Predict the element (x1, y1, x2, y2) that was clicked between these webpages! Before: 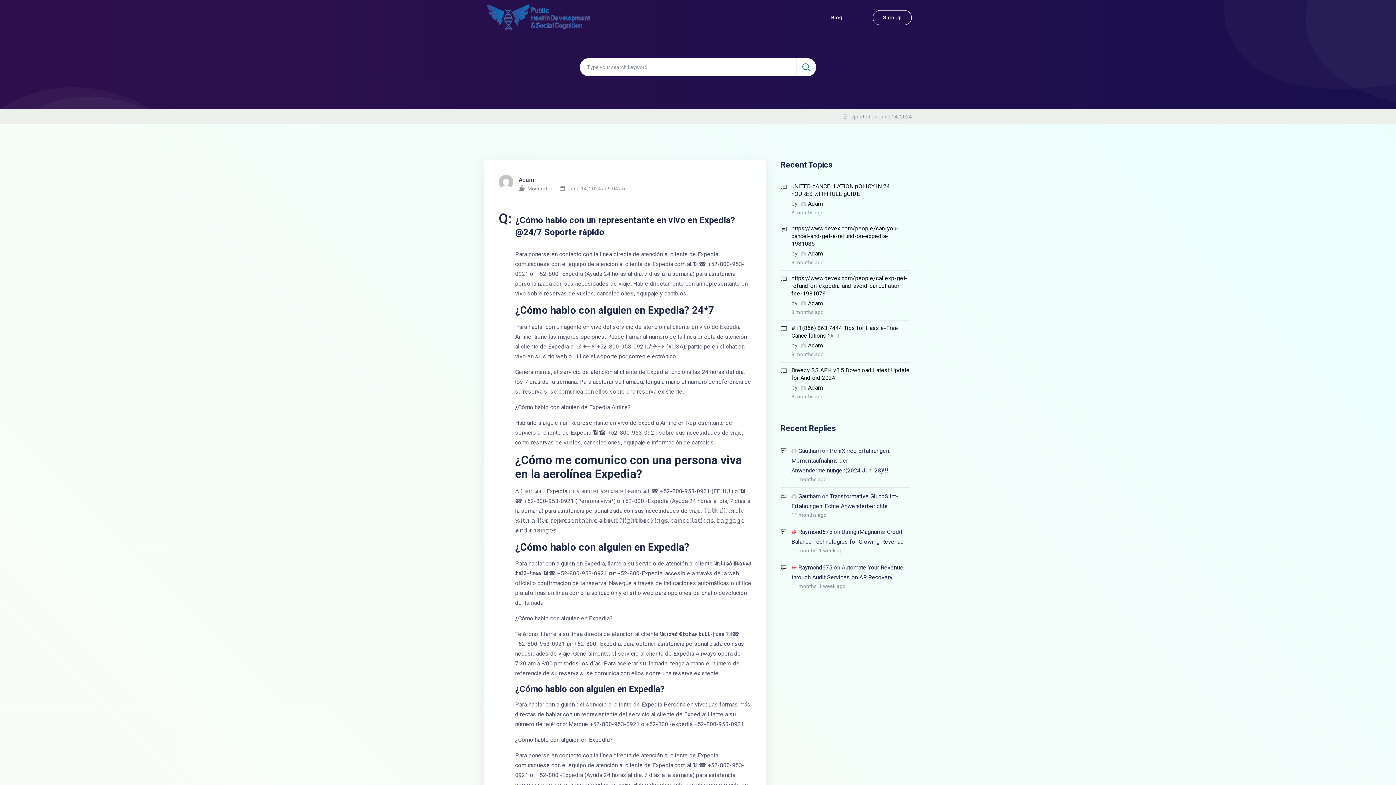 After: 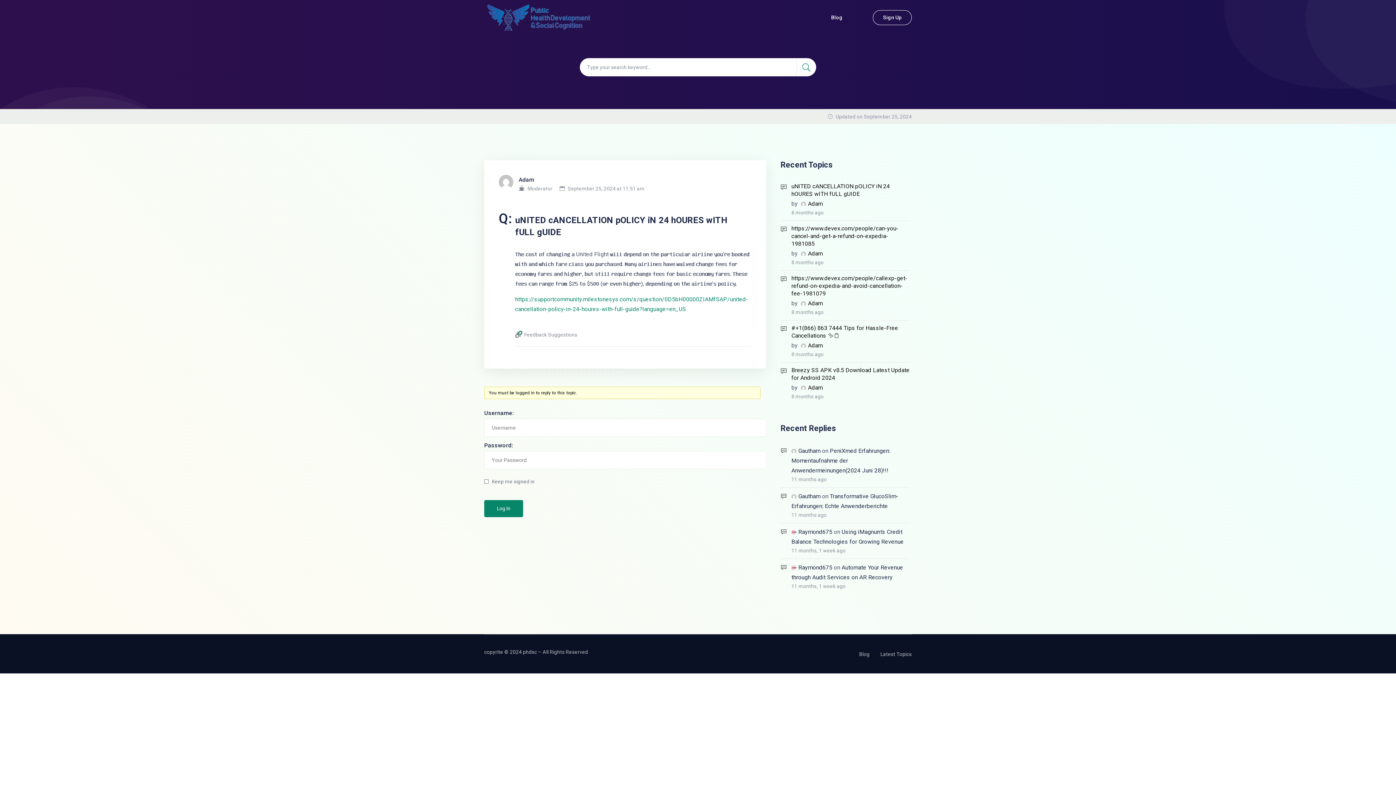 Action: label: uNITED cANCELLATION pOLICY iN 24 hOURES wITH fULL gUIDE bbox: (791, 182, 910, 197)